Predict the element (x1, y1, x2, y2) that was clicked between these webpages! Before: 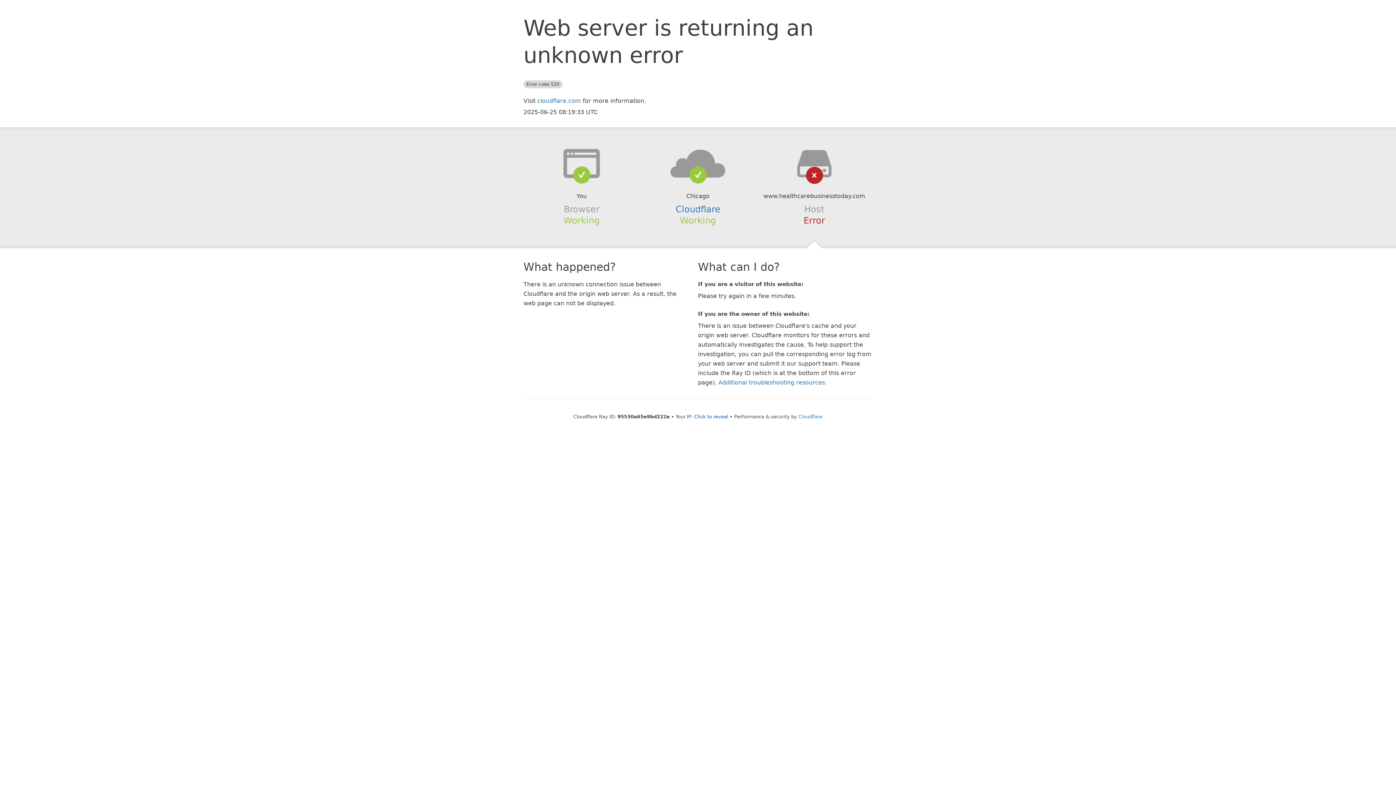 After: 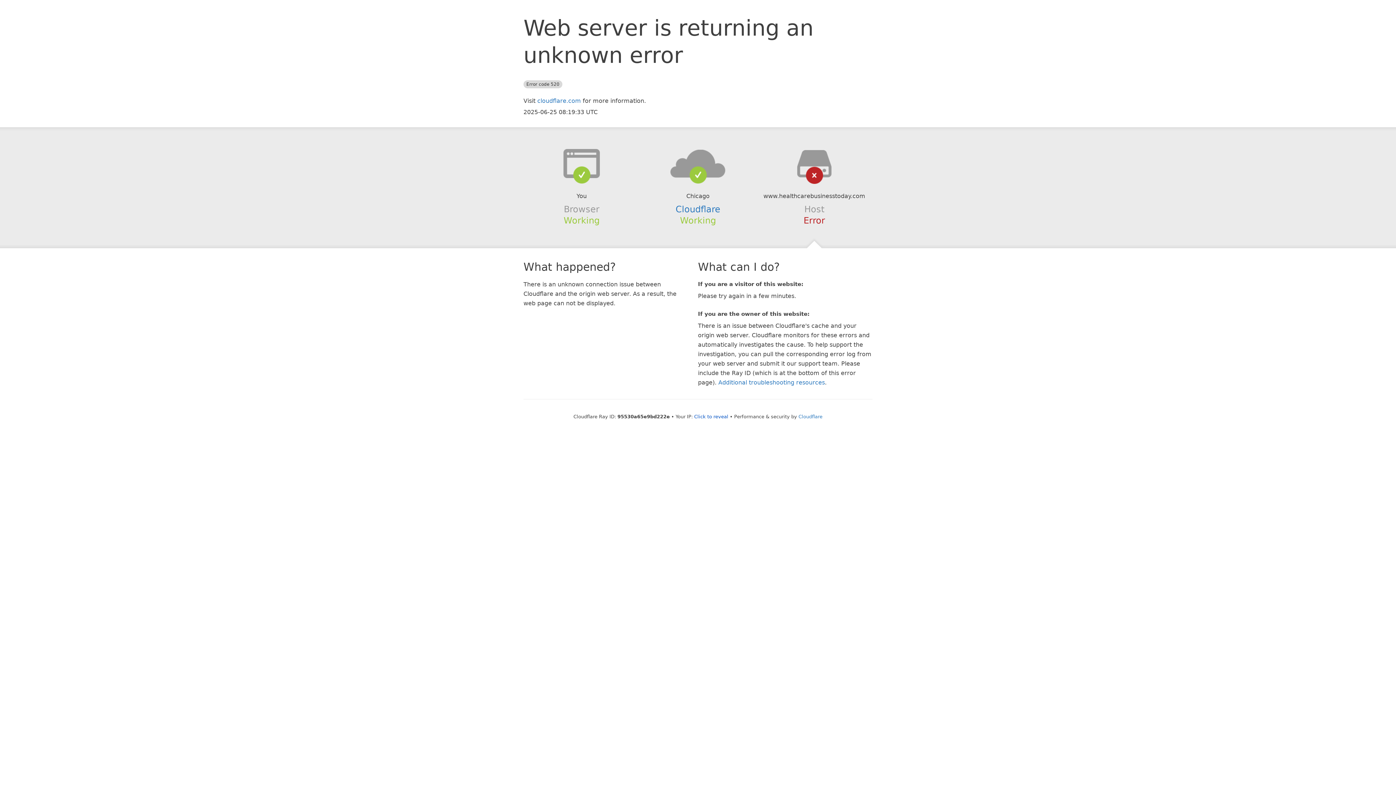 Action: bbox: (639, 148, 756, 178)